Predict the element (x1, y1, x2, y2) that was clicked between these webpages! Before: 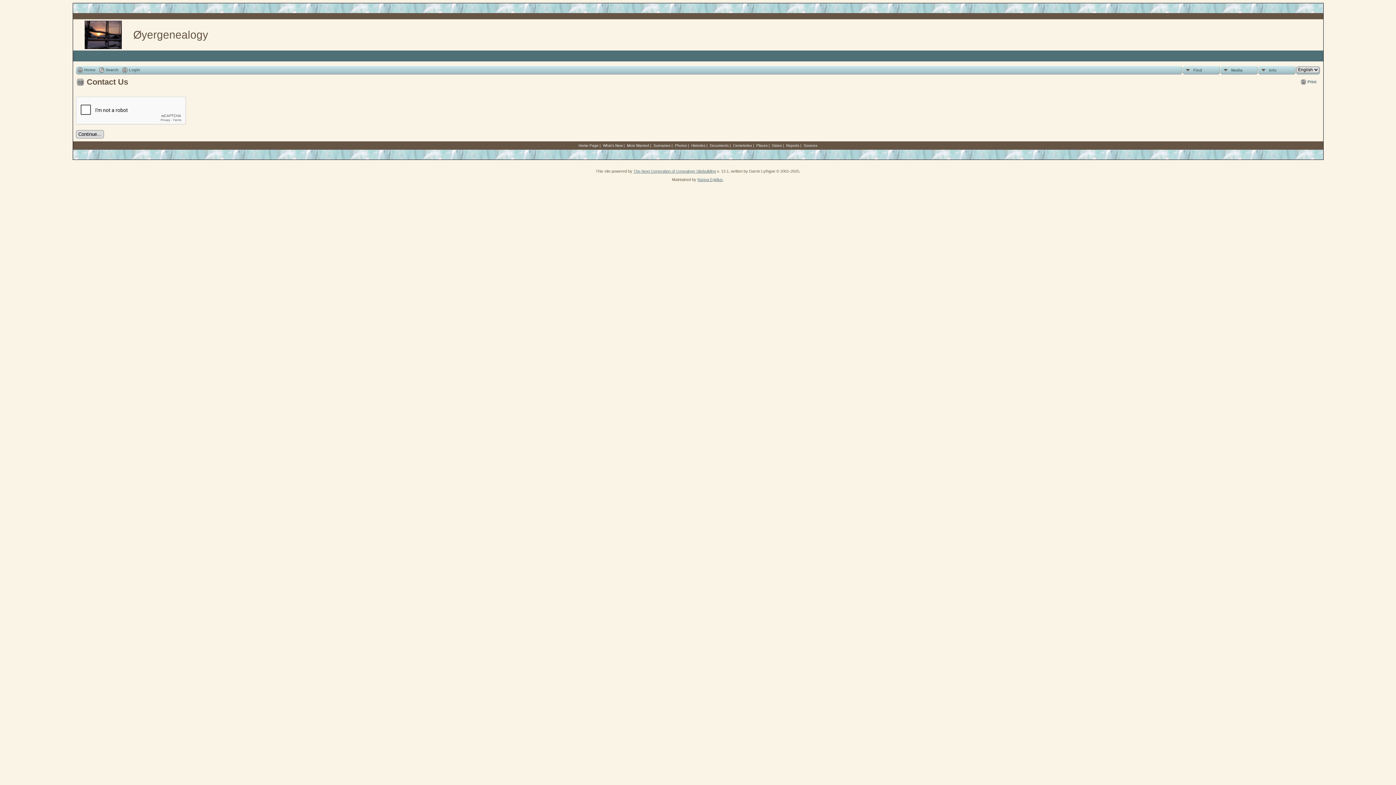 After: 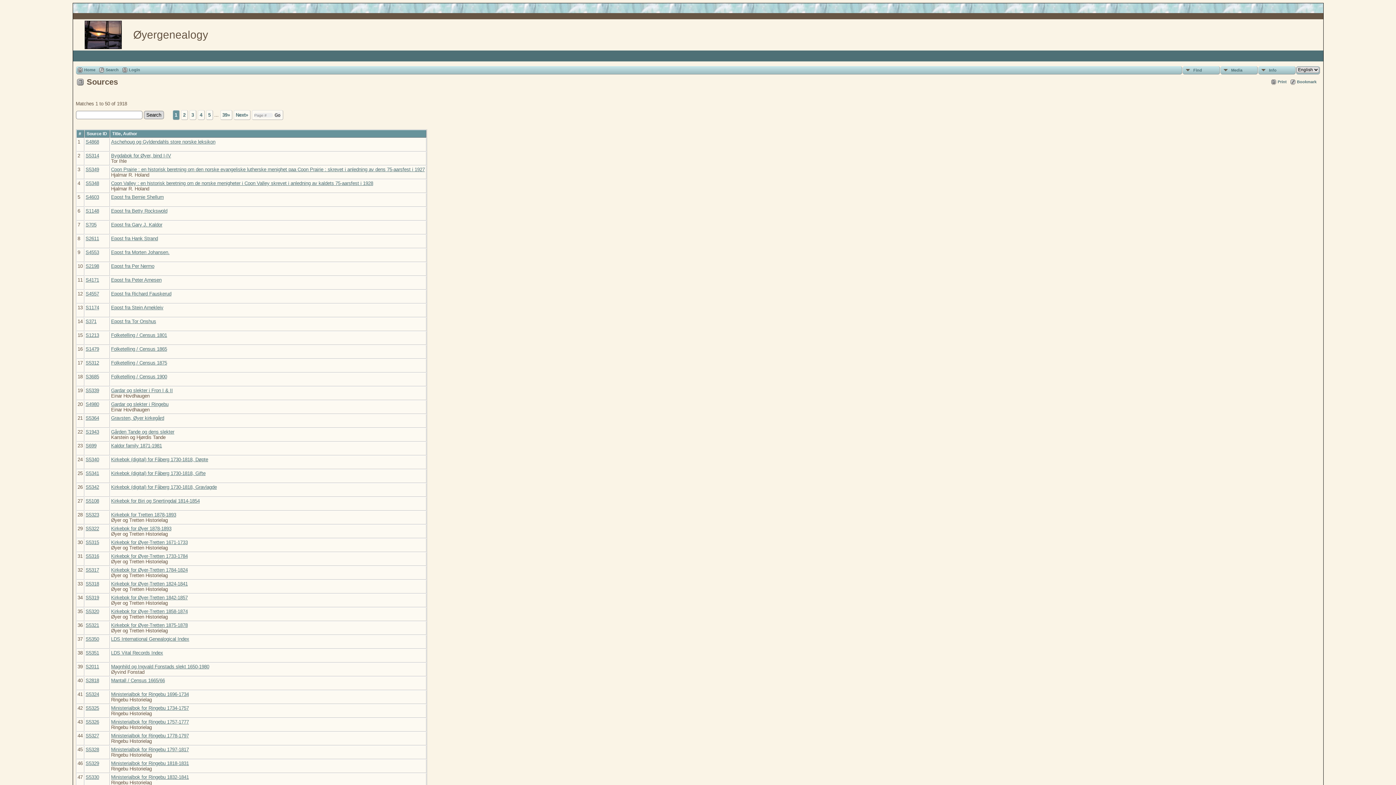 Action: label: Sources bbox: (803, 143, 817, 147)